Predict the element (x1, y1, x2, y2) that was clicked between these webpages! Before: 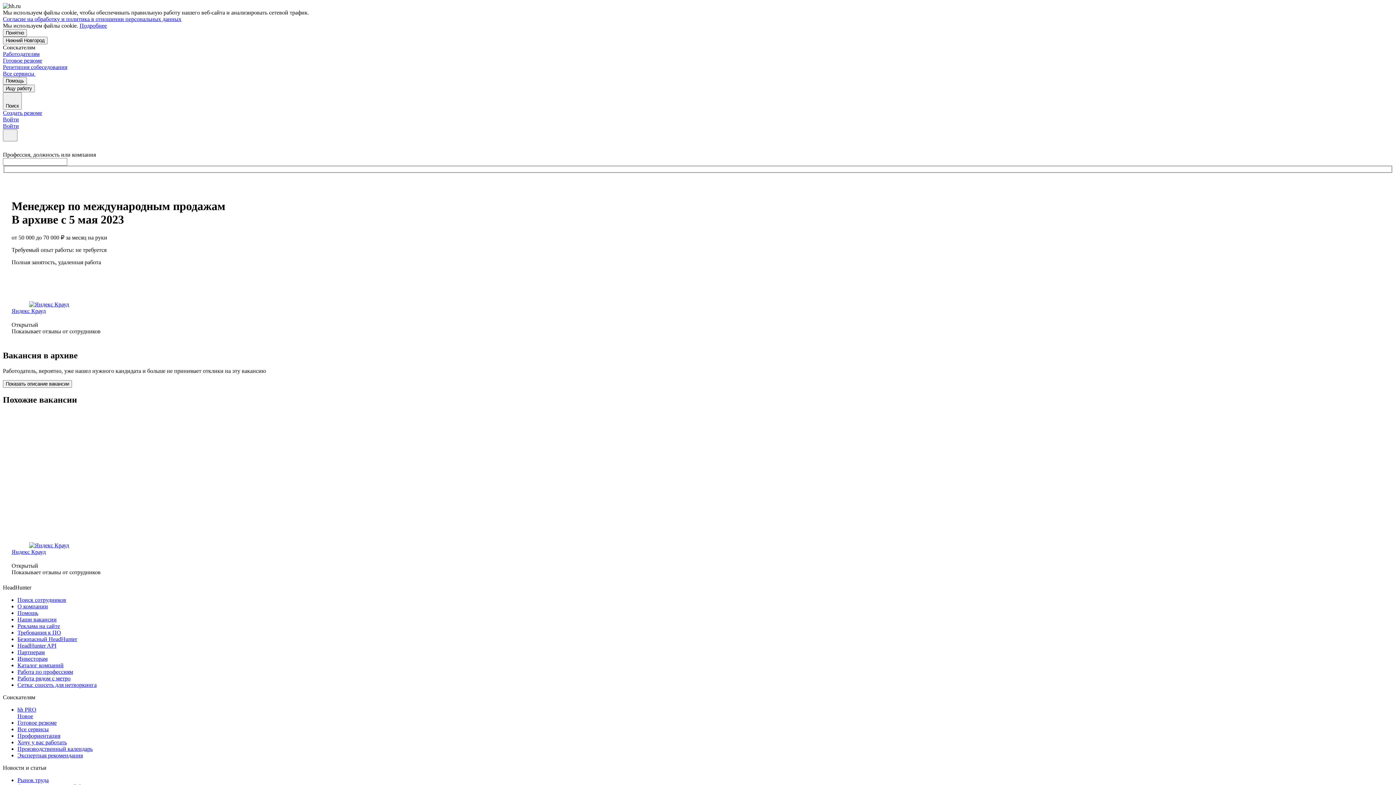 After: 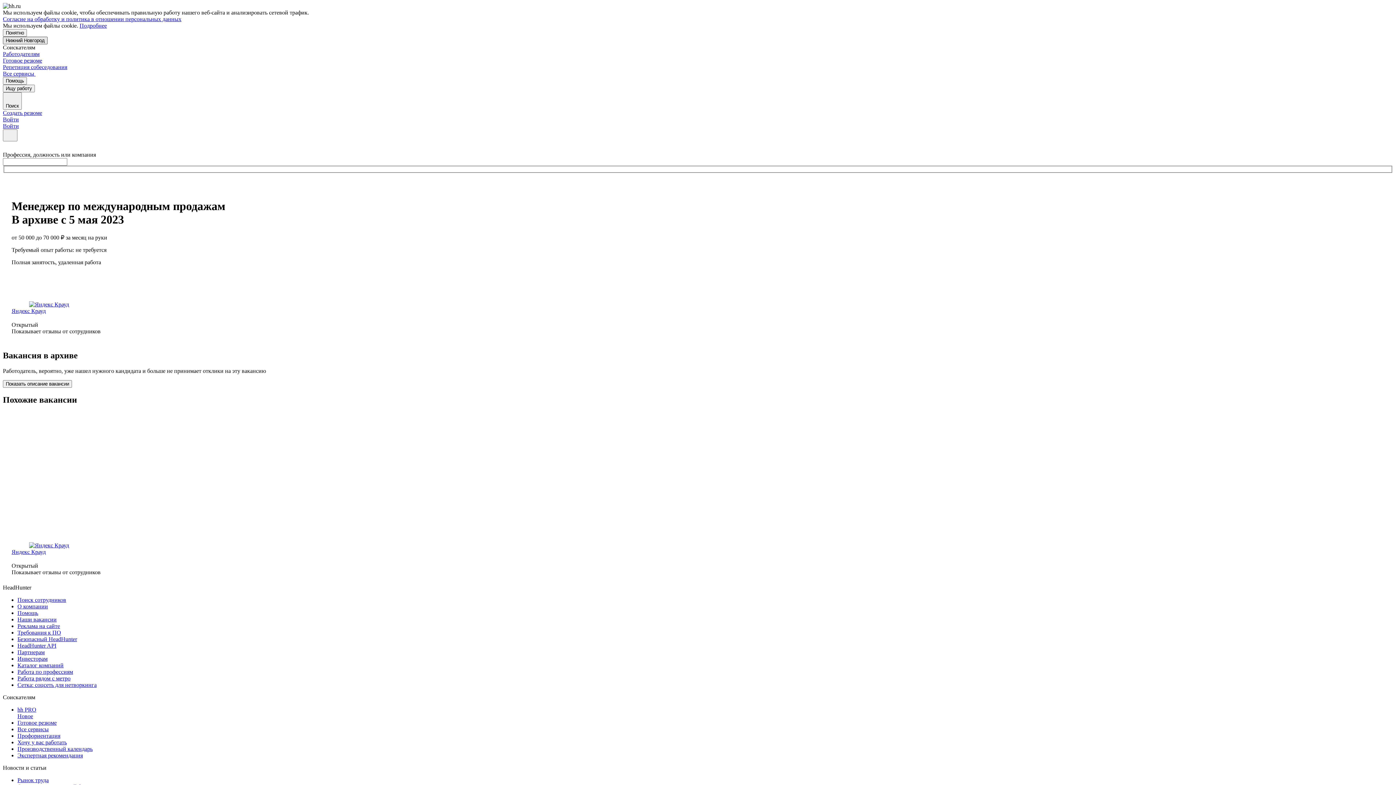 Action: label: Нижний Новгород bbox: (2, 36, 47, 44)